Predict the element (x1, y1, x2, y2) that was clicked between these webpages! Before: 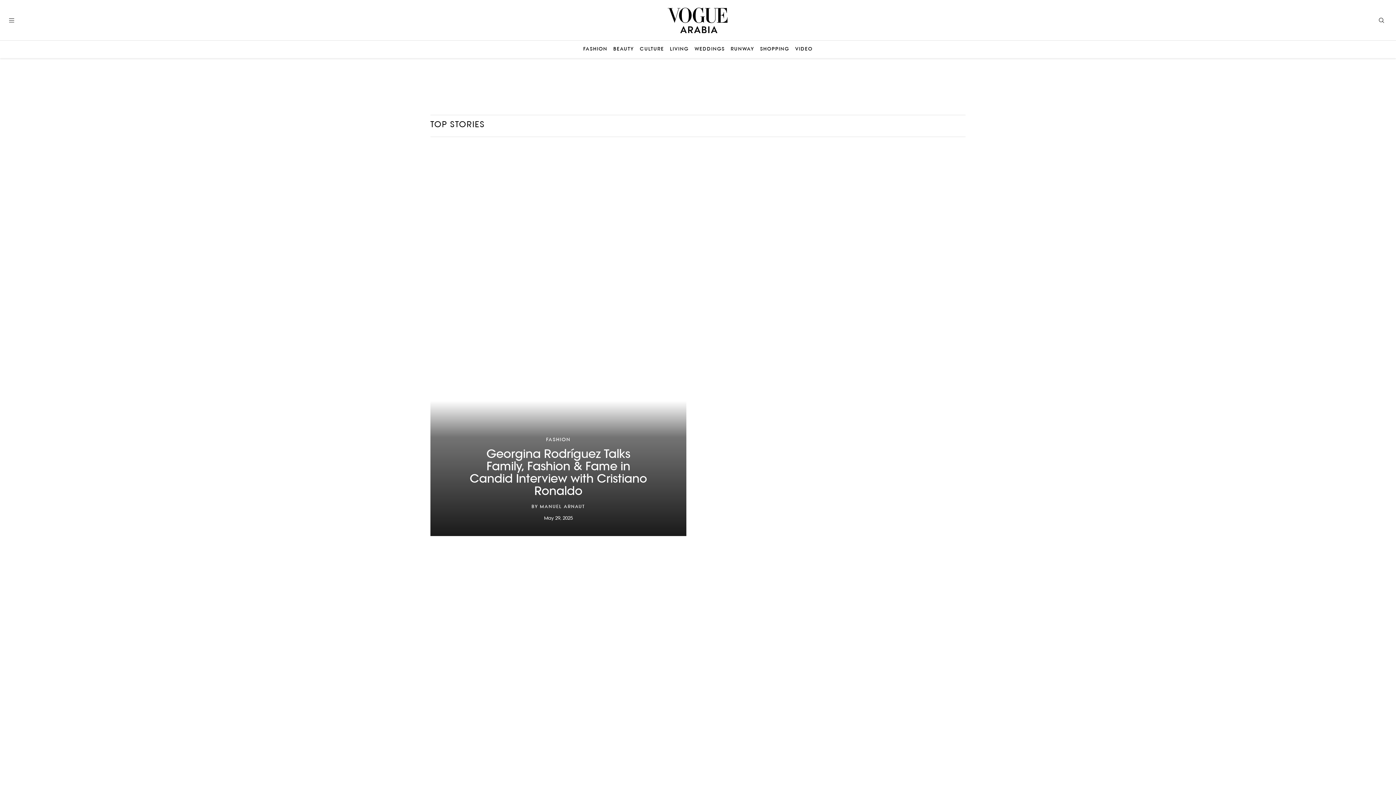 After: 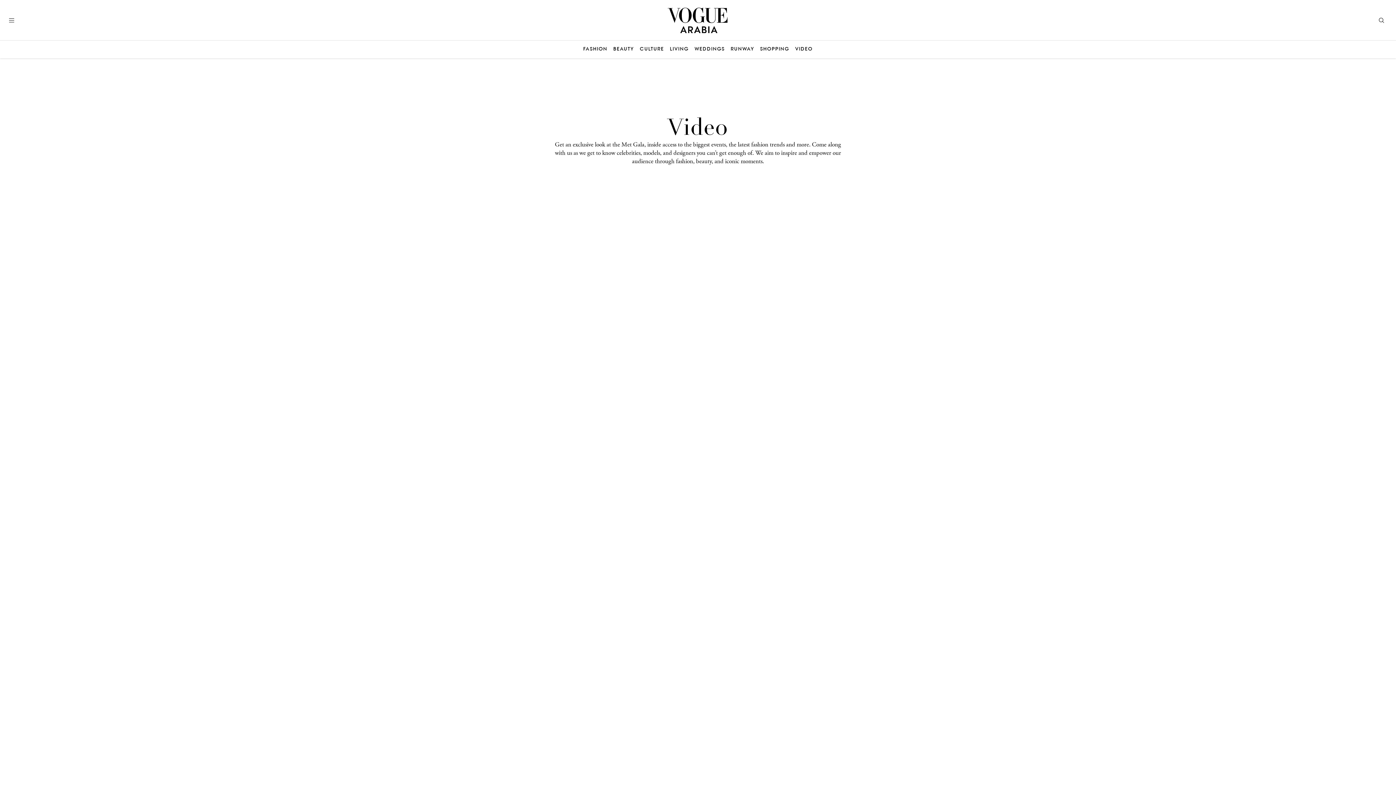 Action: label: VIDEO bbox: (795, 46, 812, 52)